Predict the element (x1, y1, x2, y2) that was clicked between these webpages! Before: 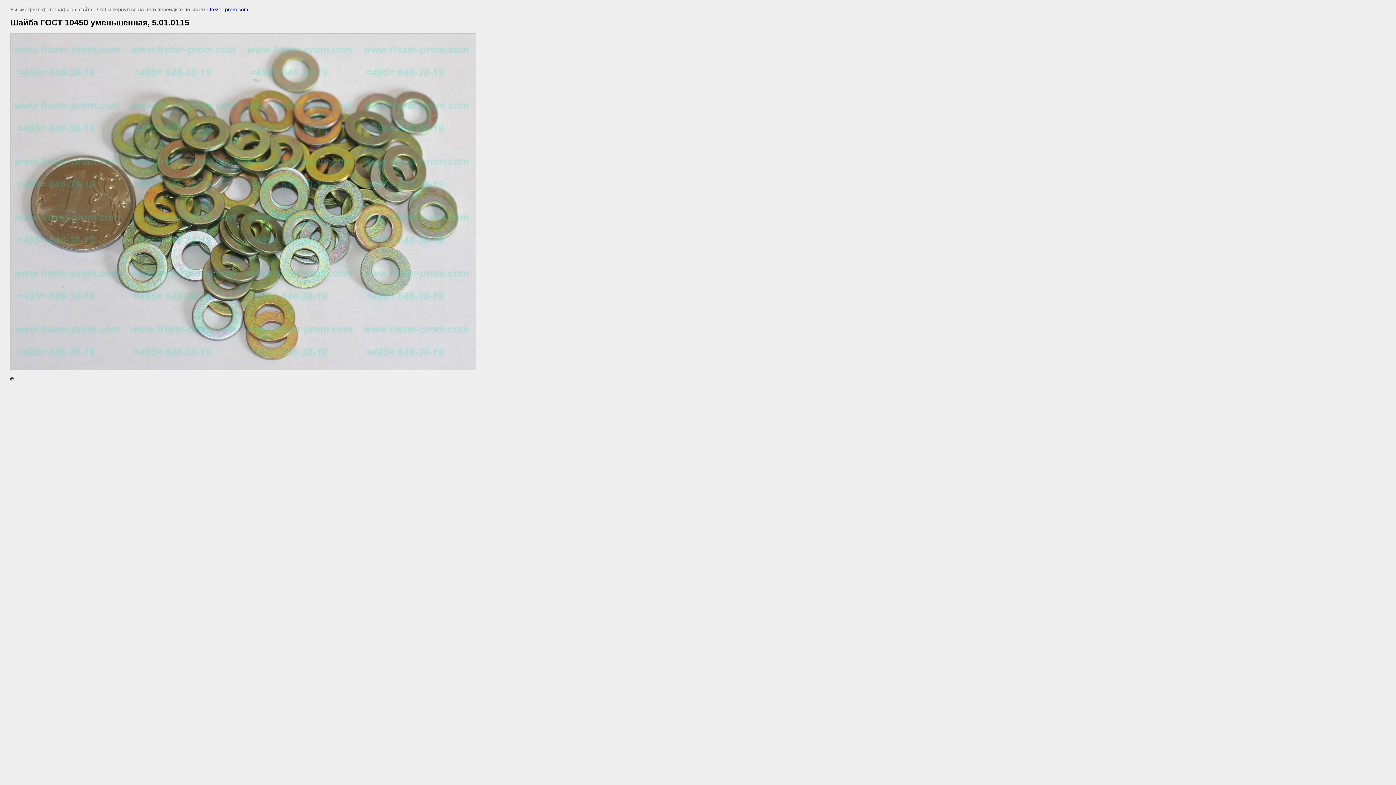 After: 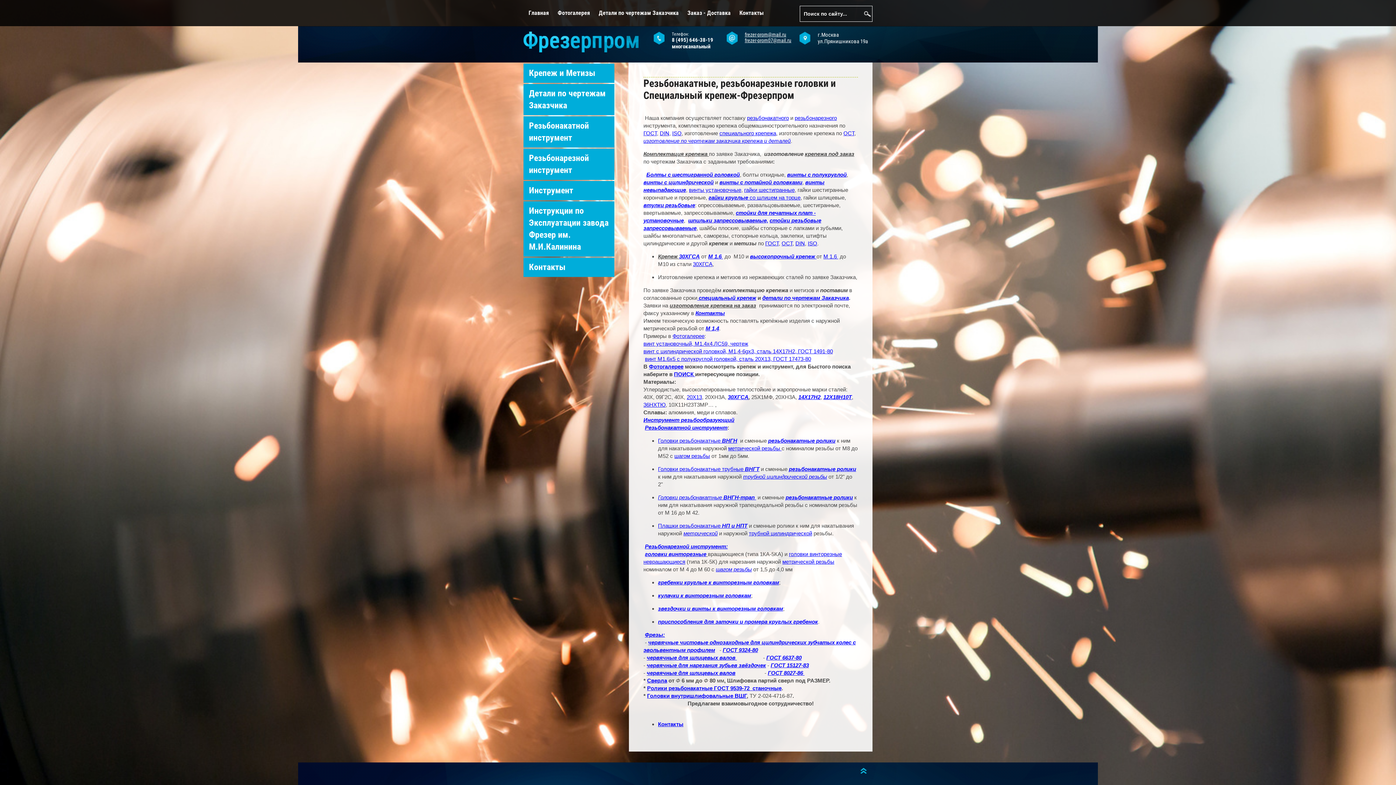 Action: bbox: (209, 6, 248, 12) label: frezer-prom.com